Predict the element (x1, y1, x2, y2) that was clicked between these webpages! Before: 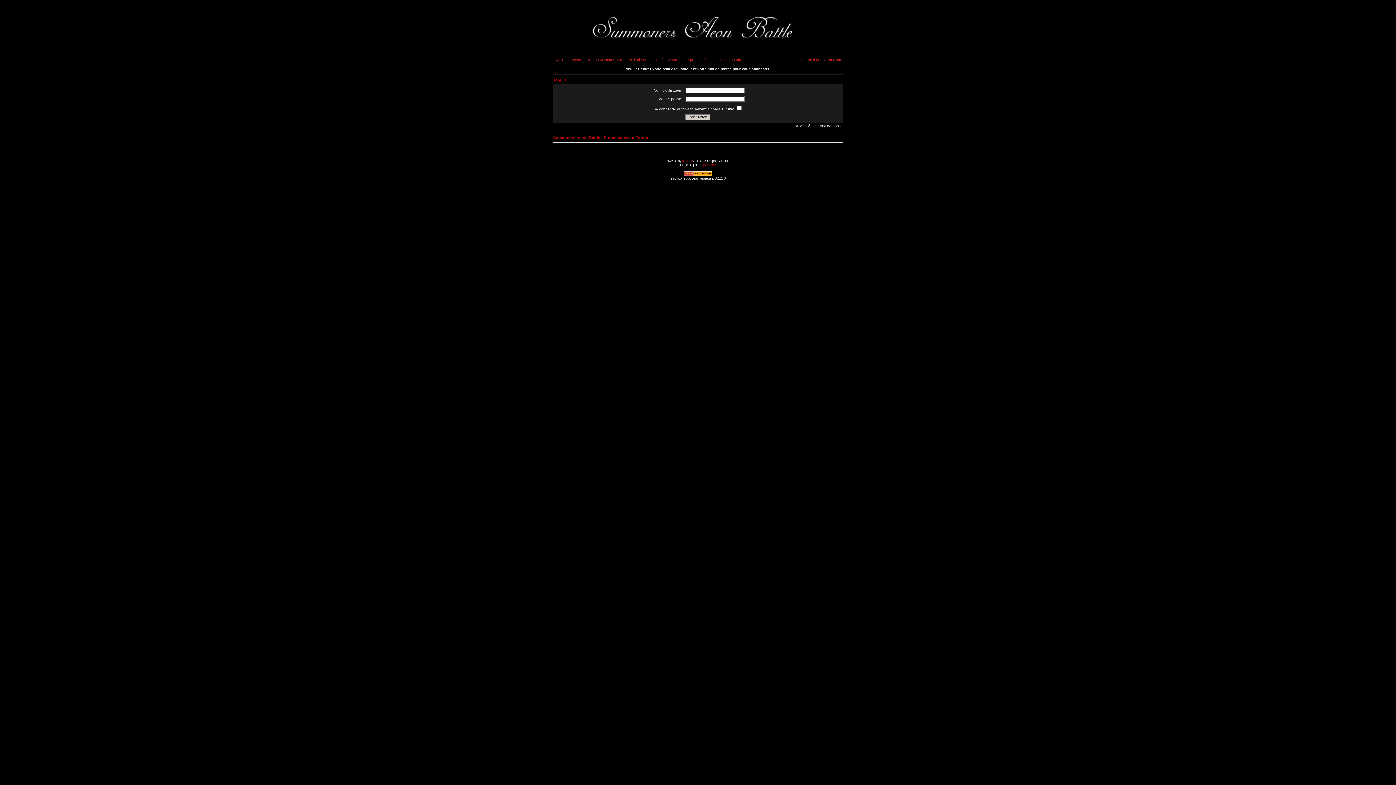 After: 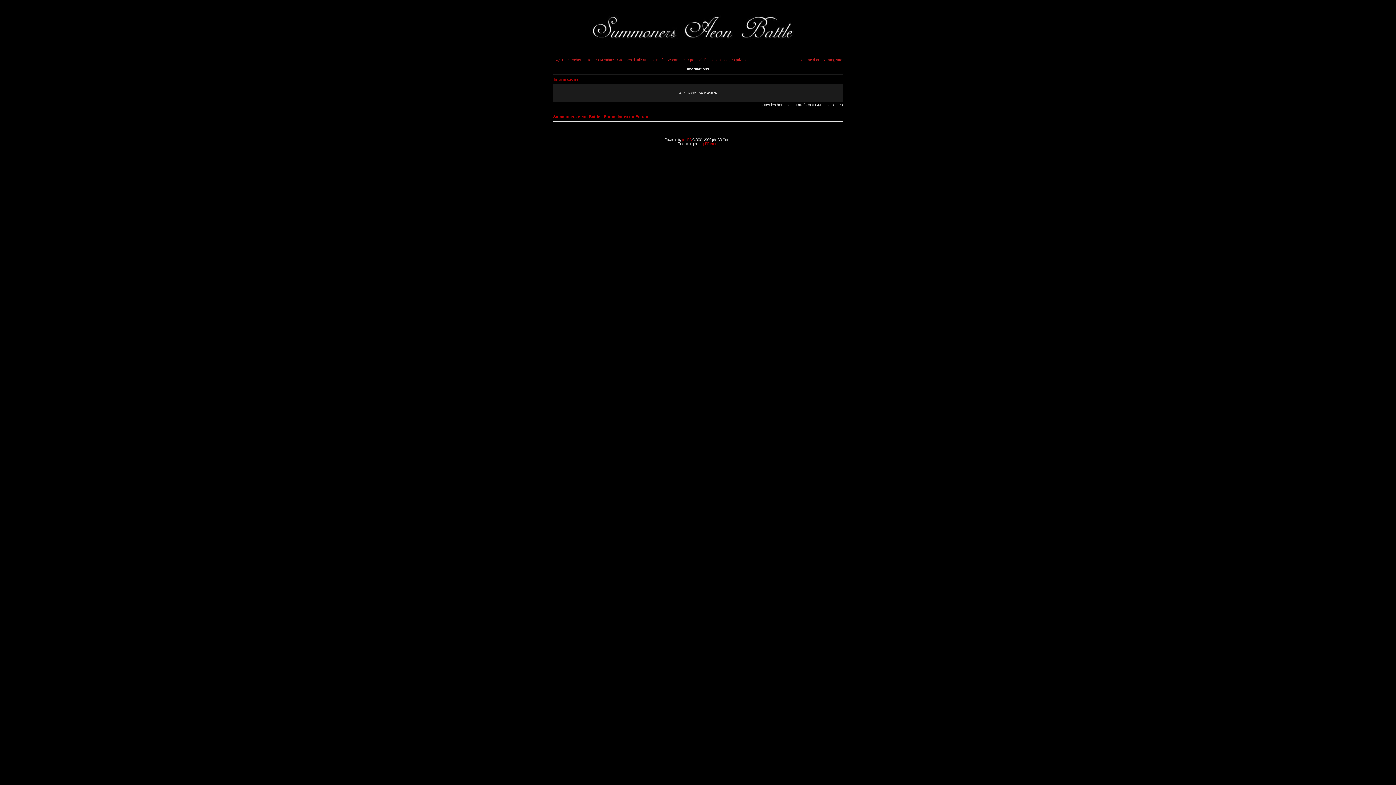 Action: bbox: (617, 57, 653, 61) label: Groupes d'utilisateurs